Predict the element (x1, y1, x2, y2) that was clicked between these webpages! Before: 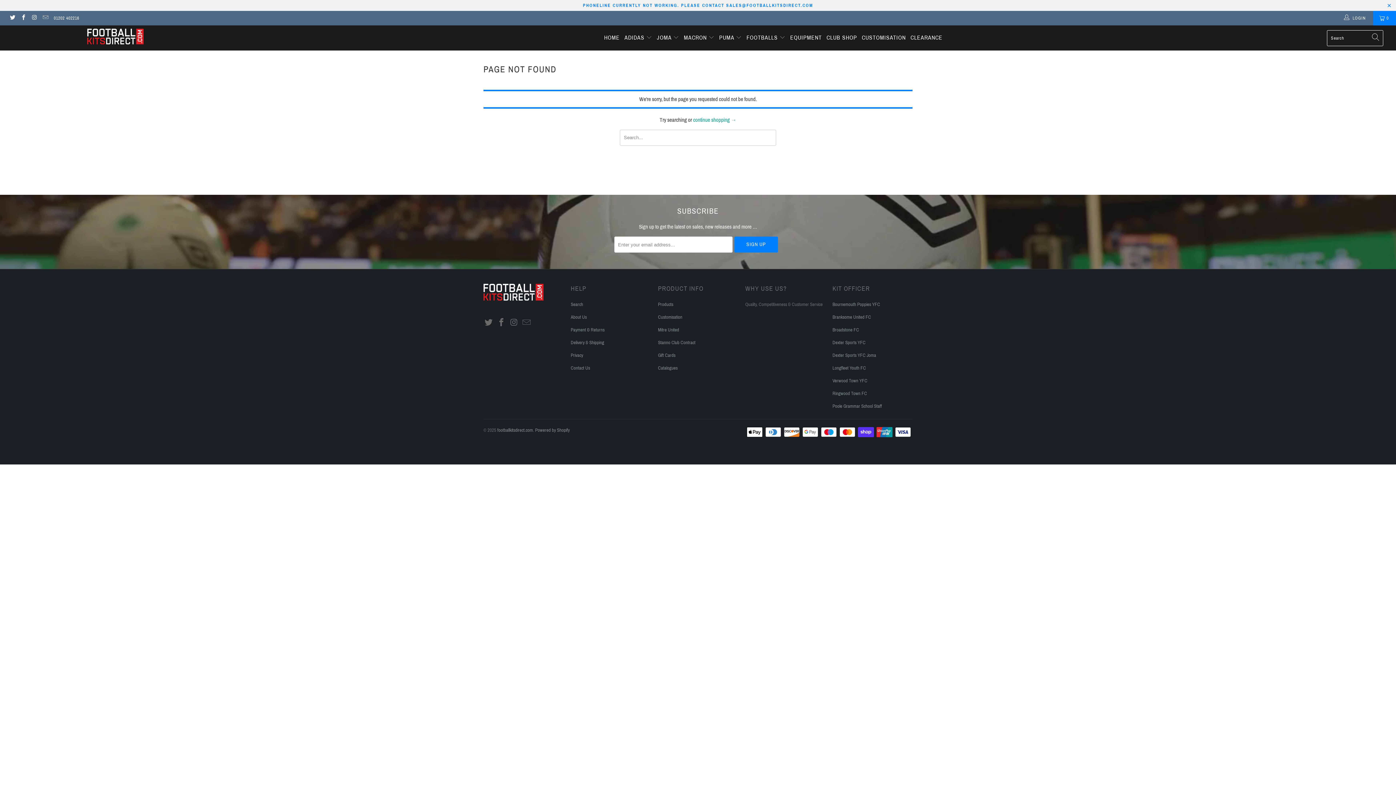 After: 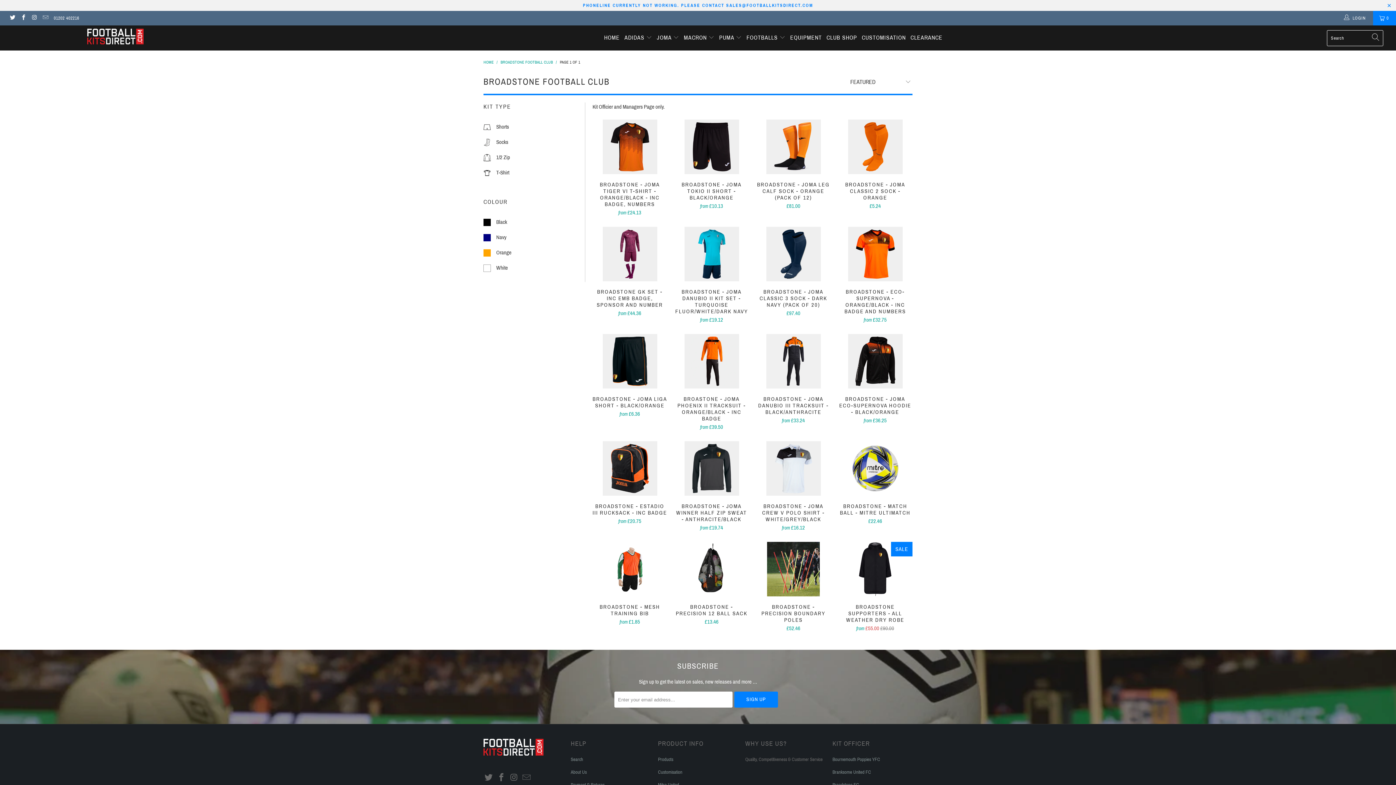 Action: bbox: (832, 327, 859, 332) label: Broadstone FC